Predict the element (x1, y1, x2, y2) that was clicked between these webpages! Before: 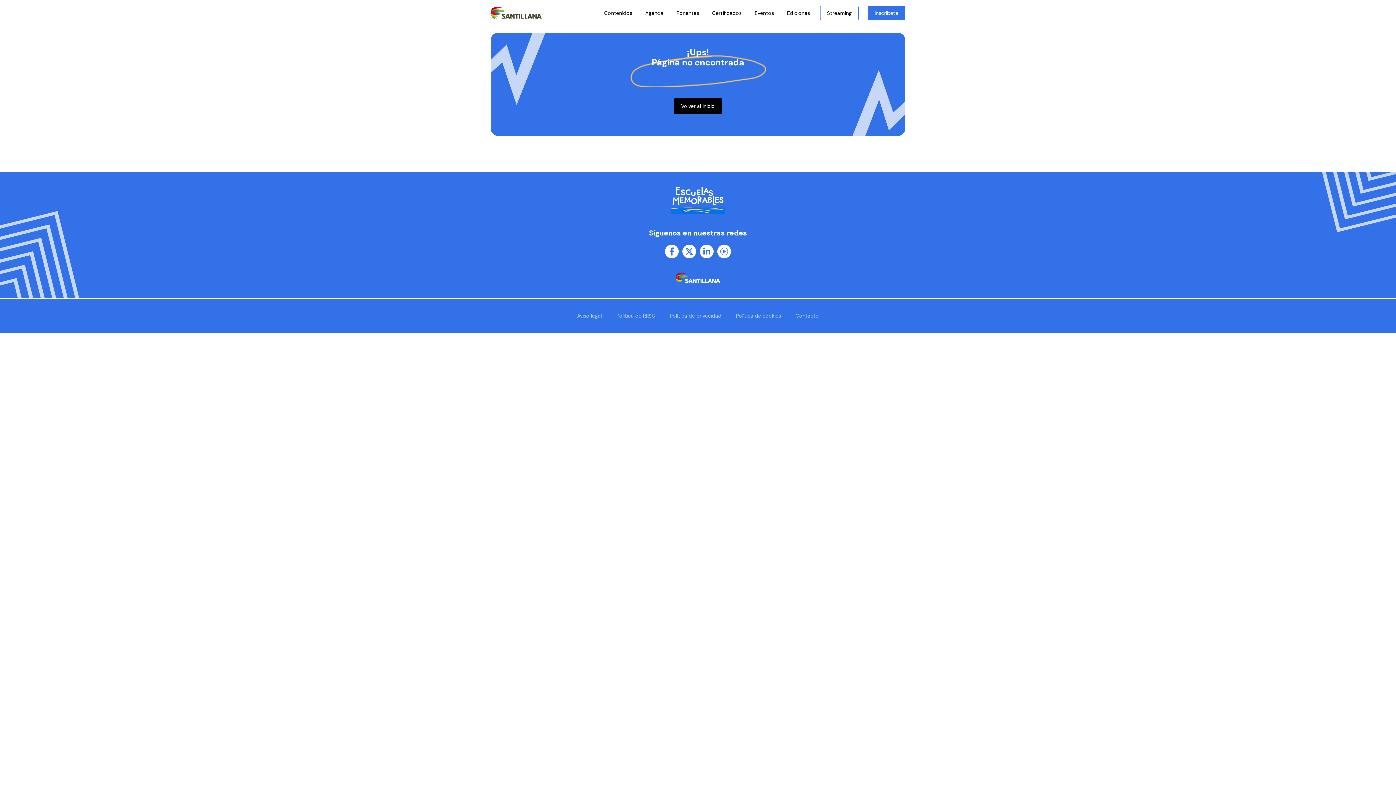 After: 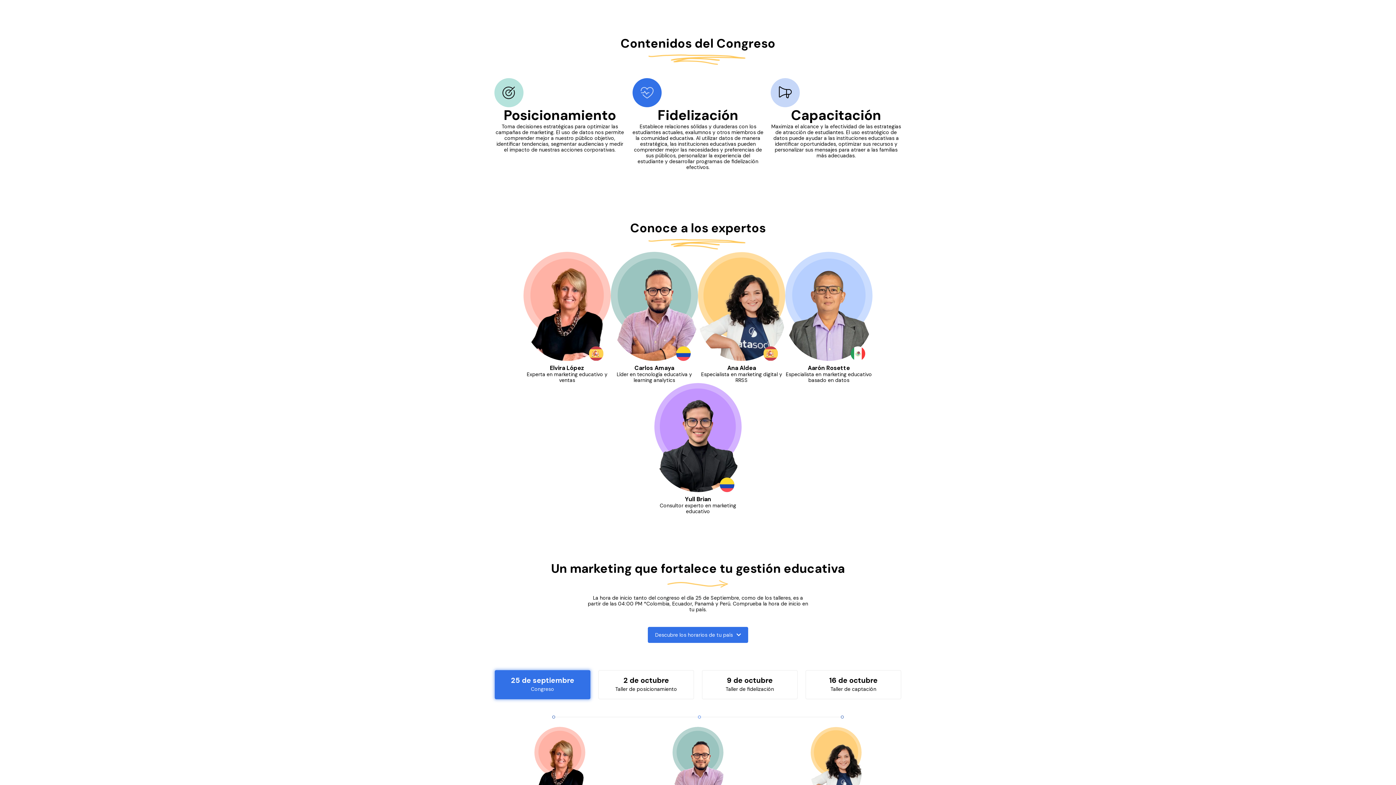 Action: bbox: (597, 5, 638, 20) label: Contenidos